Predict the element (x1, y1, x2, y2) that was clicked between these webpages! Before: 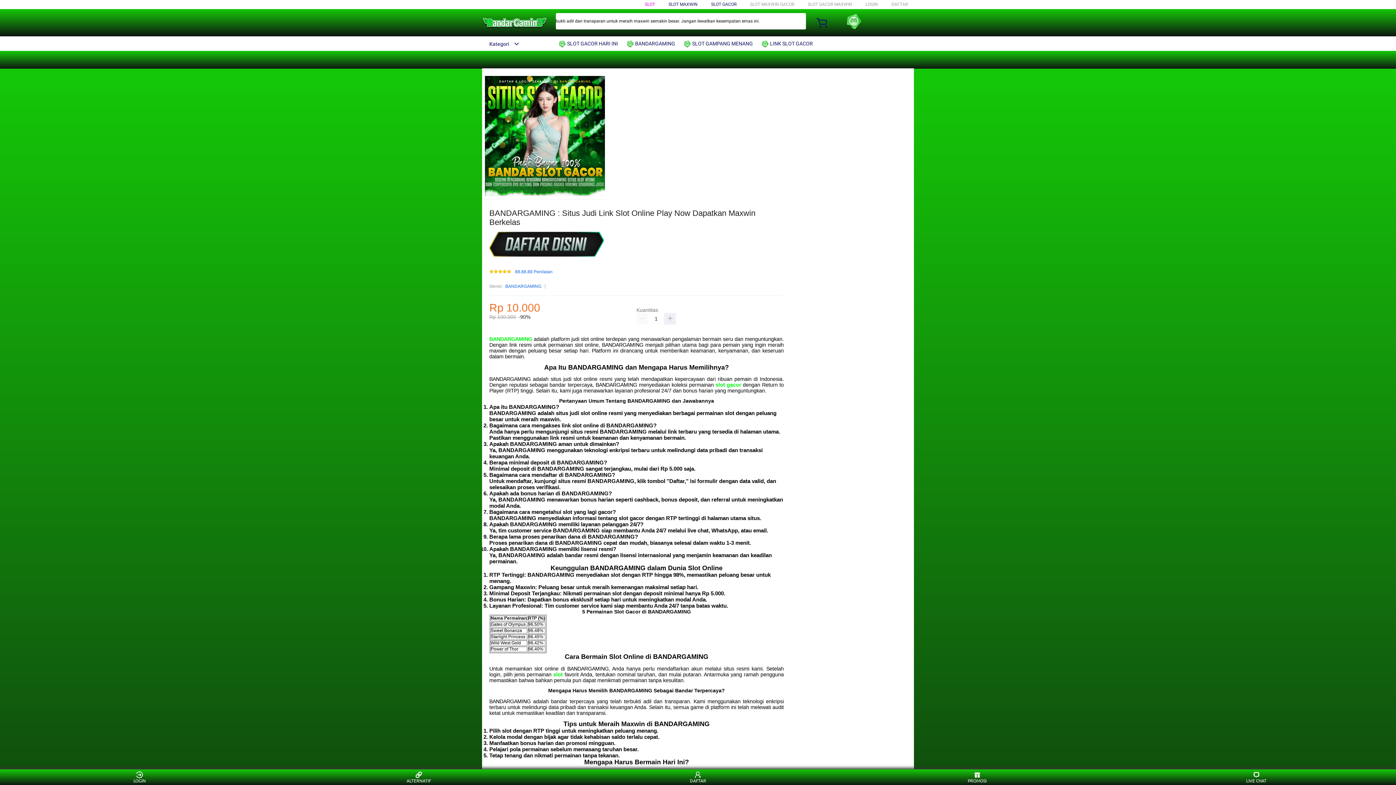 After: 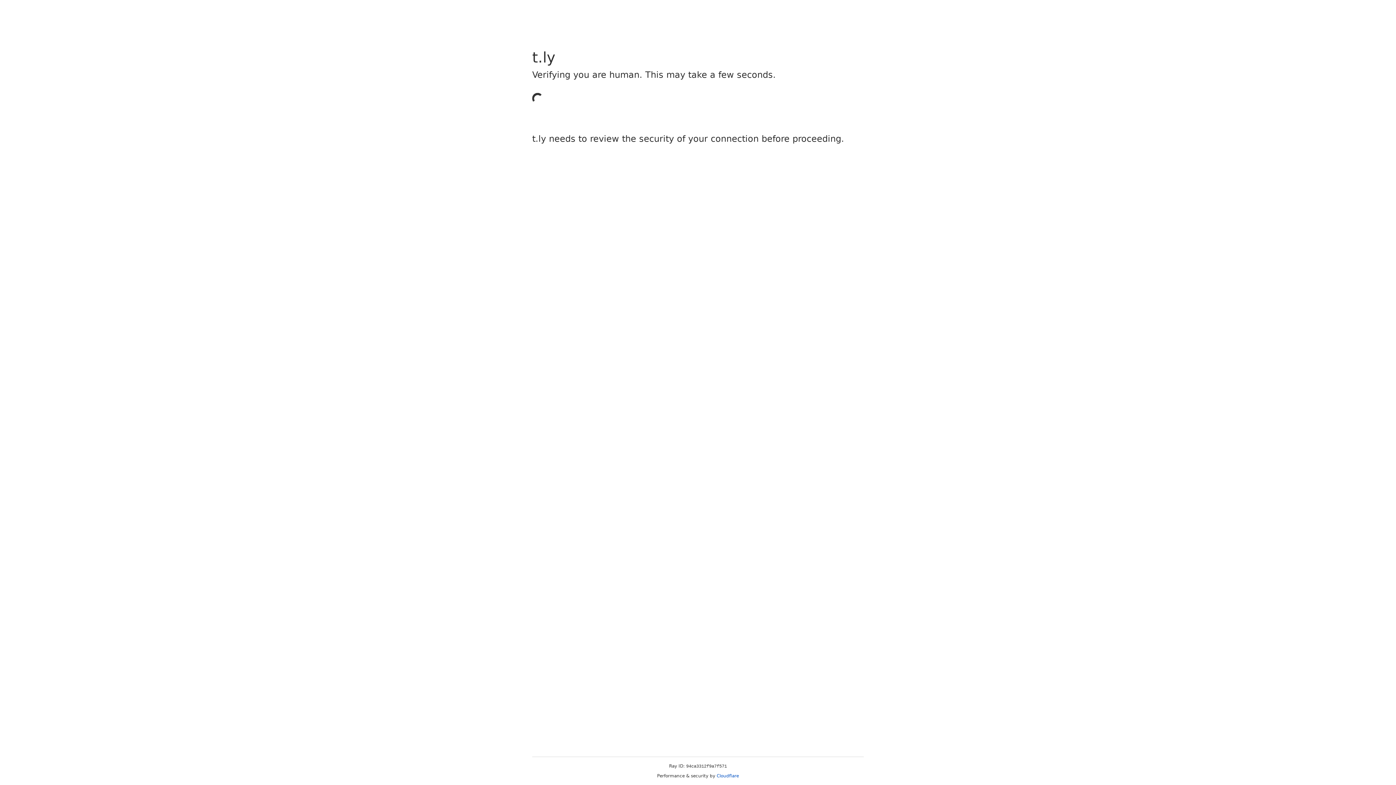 Action: bbox: (865, 1, 878, 6) label: LOGIN